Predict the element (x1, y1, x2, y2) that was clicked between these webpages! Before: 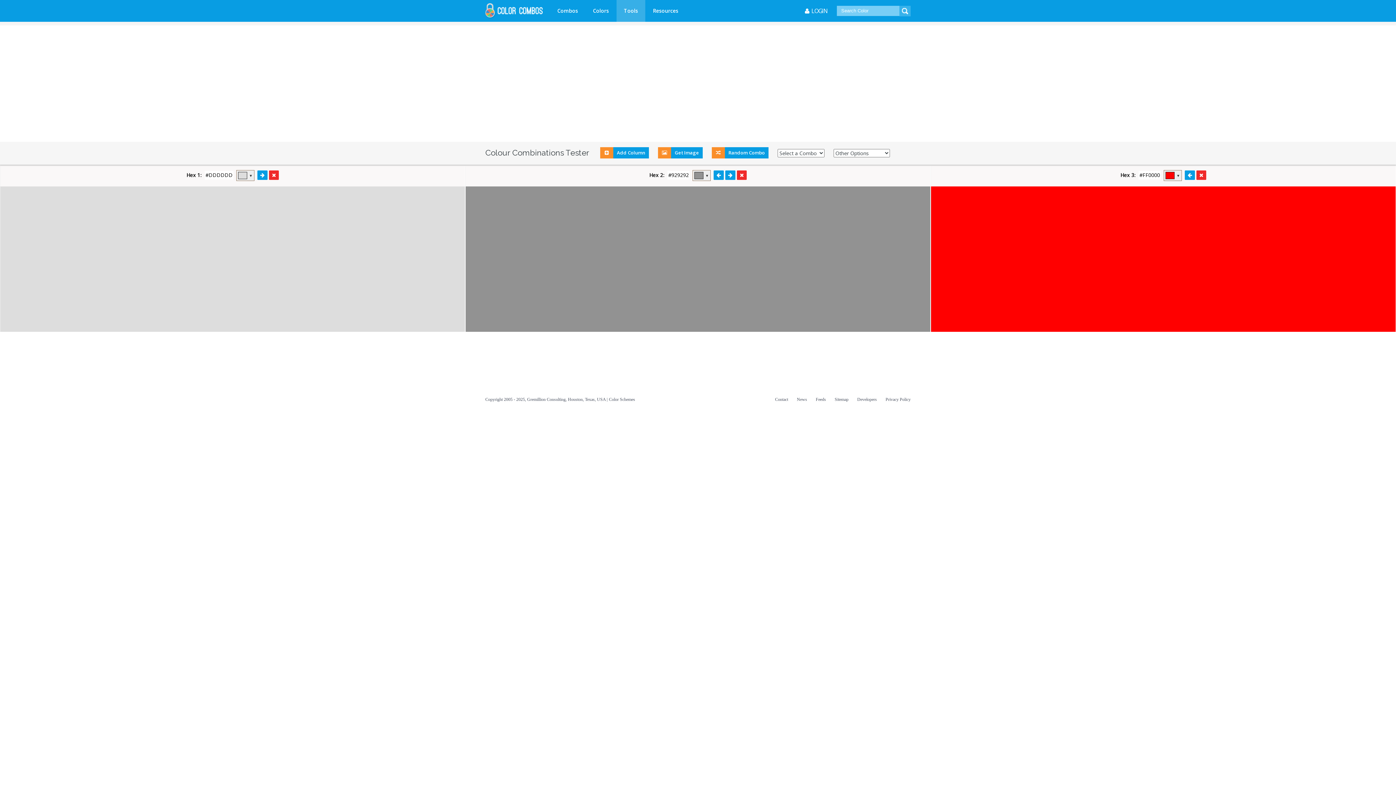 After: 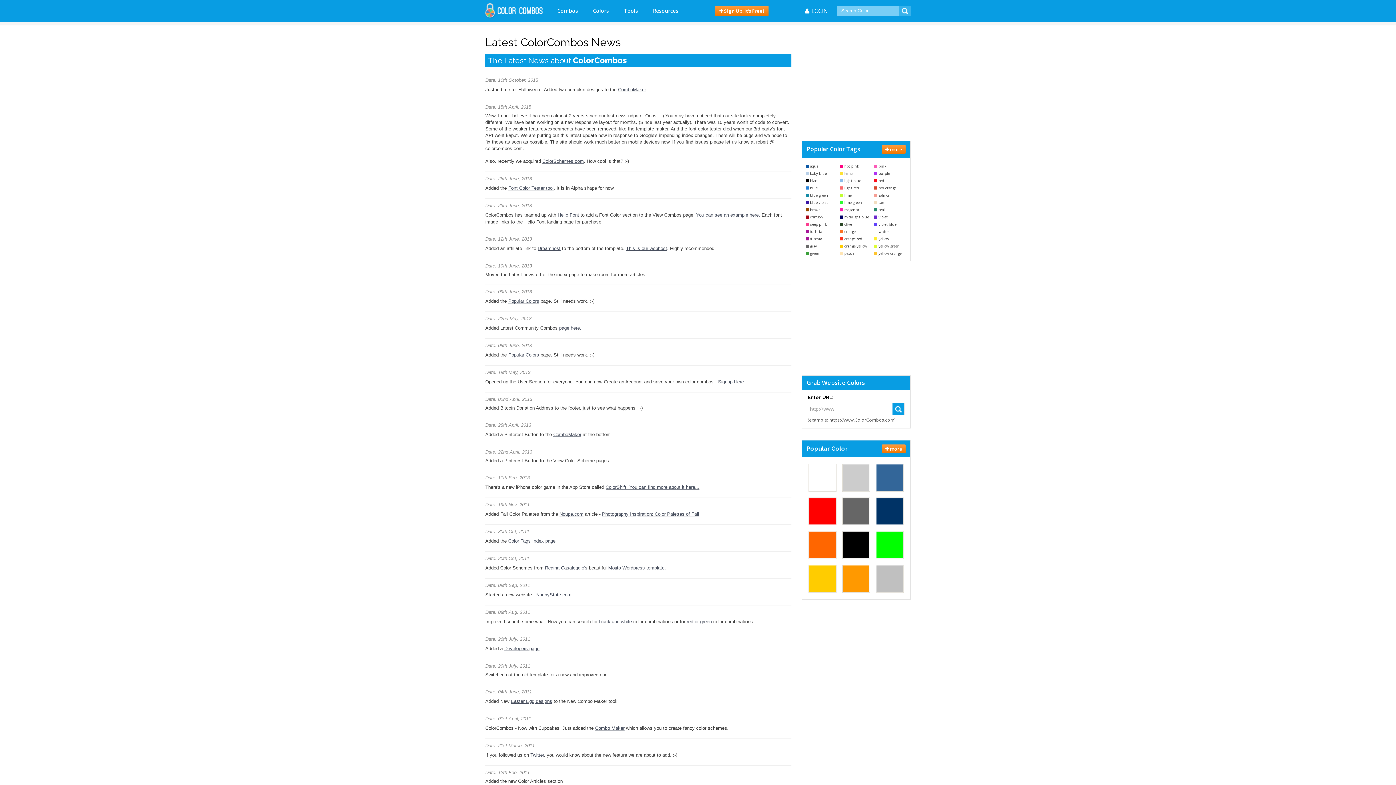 Action: label: News bbox: (793, 396, 810, 402)